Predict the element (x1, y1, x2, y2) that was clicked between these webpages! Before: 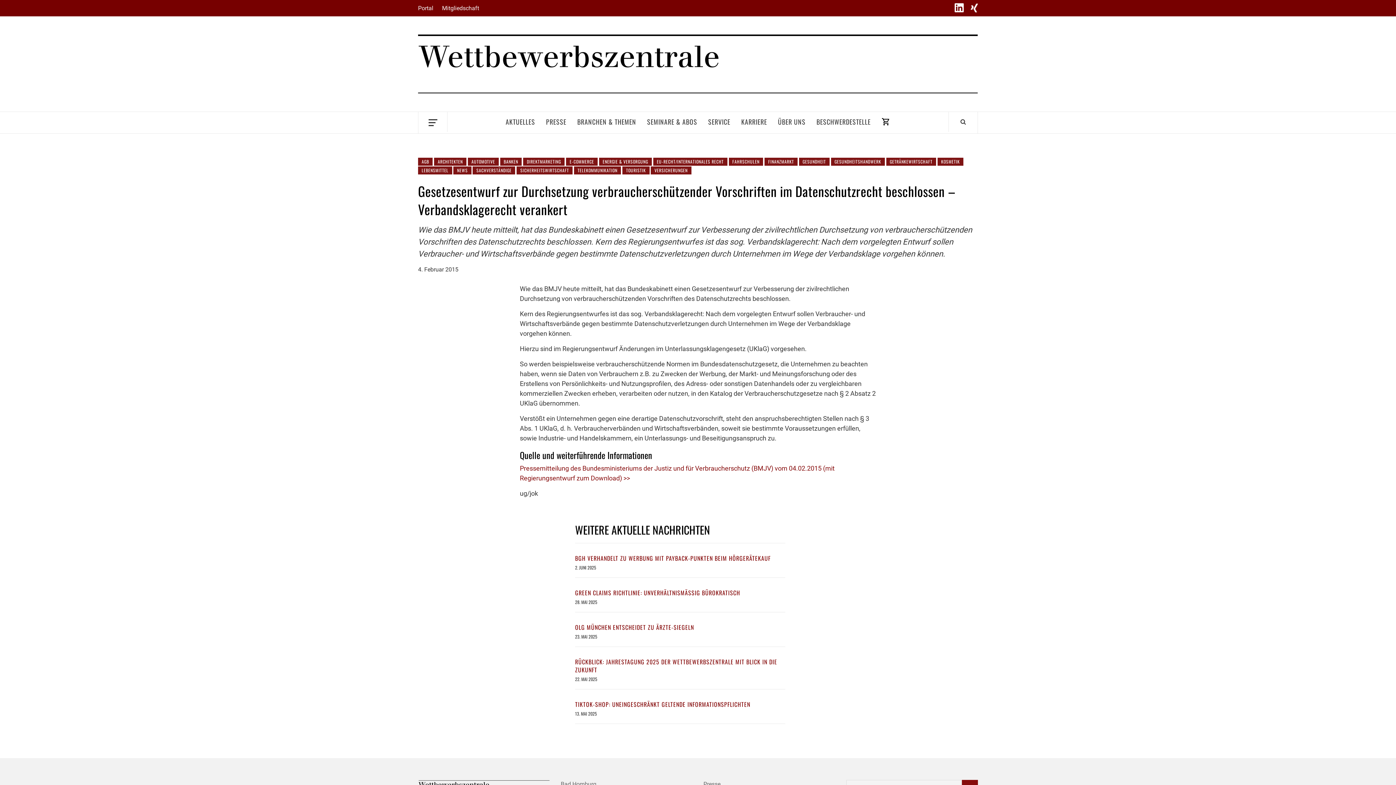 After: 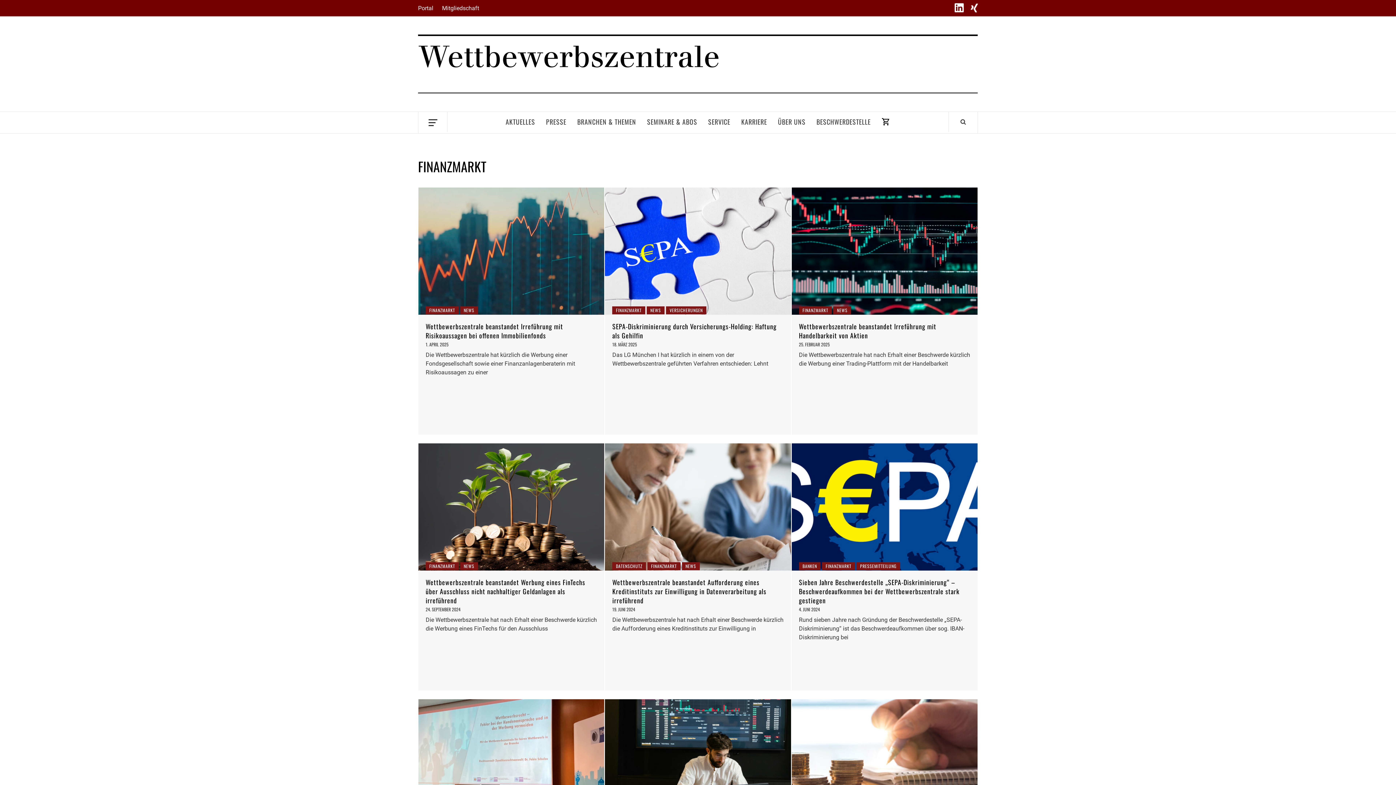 Action: bbox: (764, 157, 797, 165) label: FINANZMARKT